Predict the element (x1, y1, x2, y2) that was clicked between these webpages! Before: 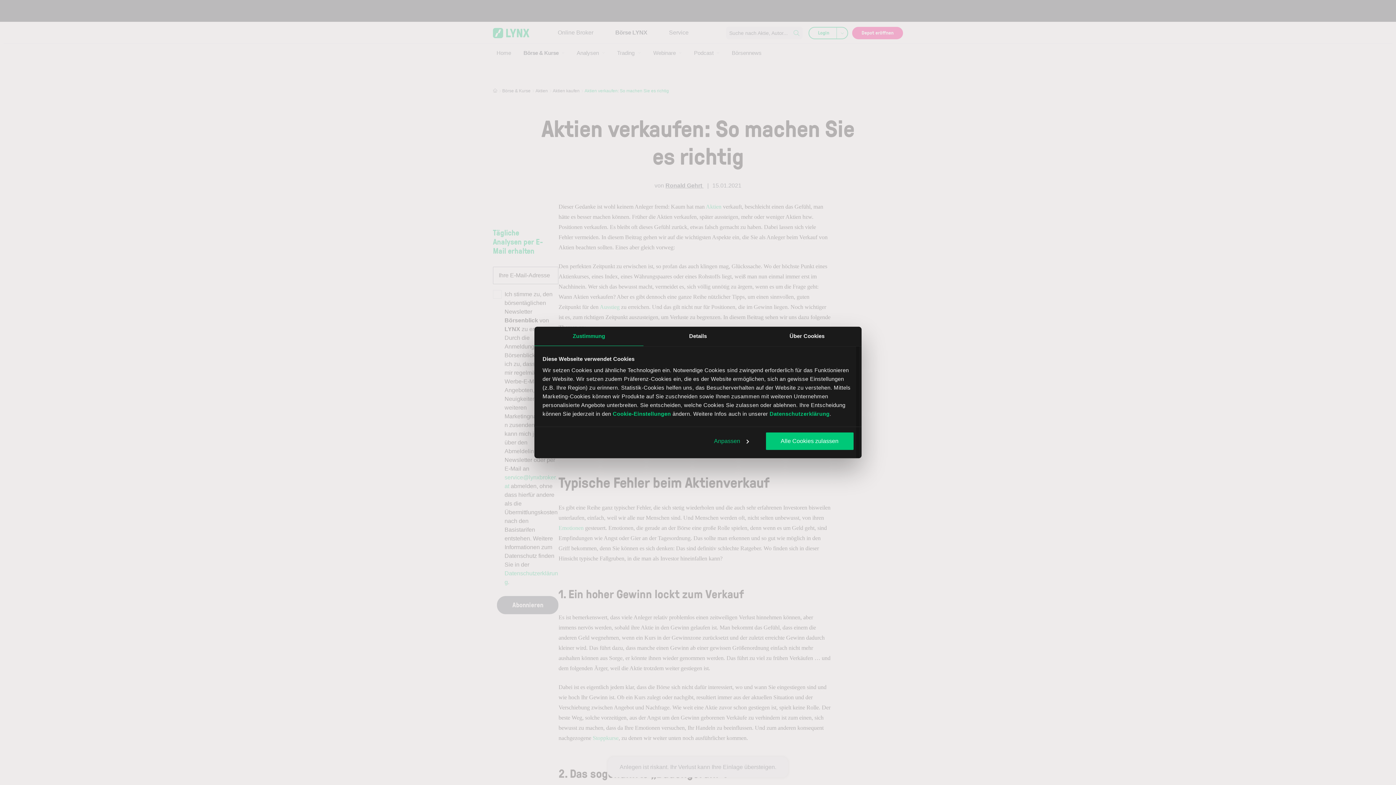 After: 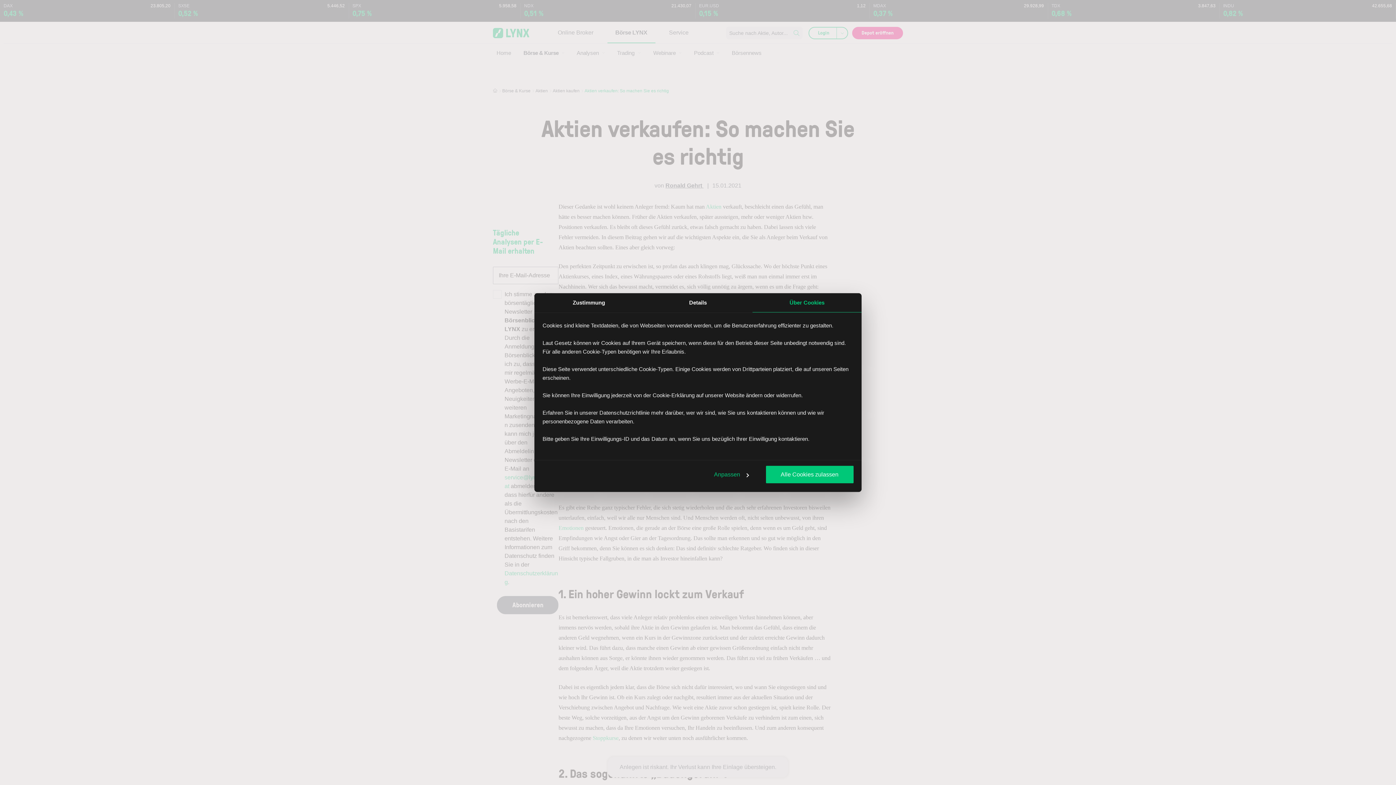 Action: label: Über Cookies bbox: (752, 326, 861, 346)